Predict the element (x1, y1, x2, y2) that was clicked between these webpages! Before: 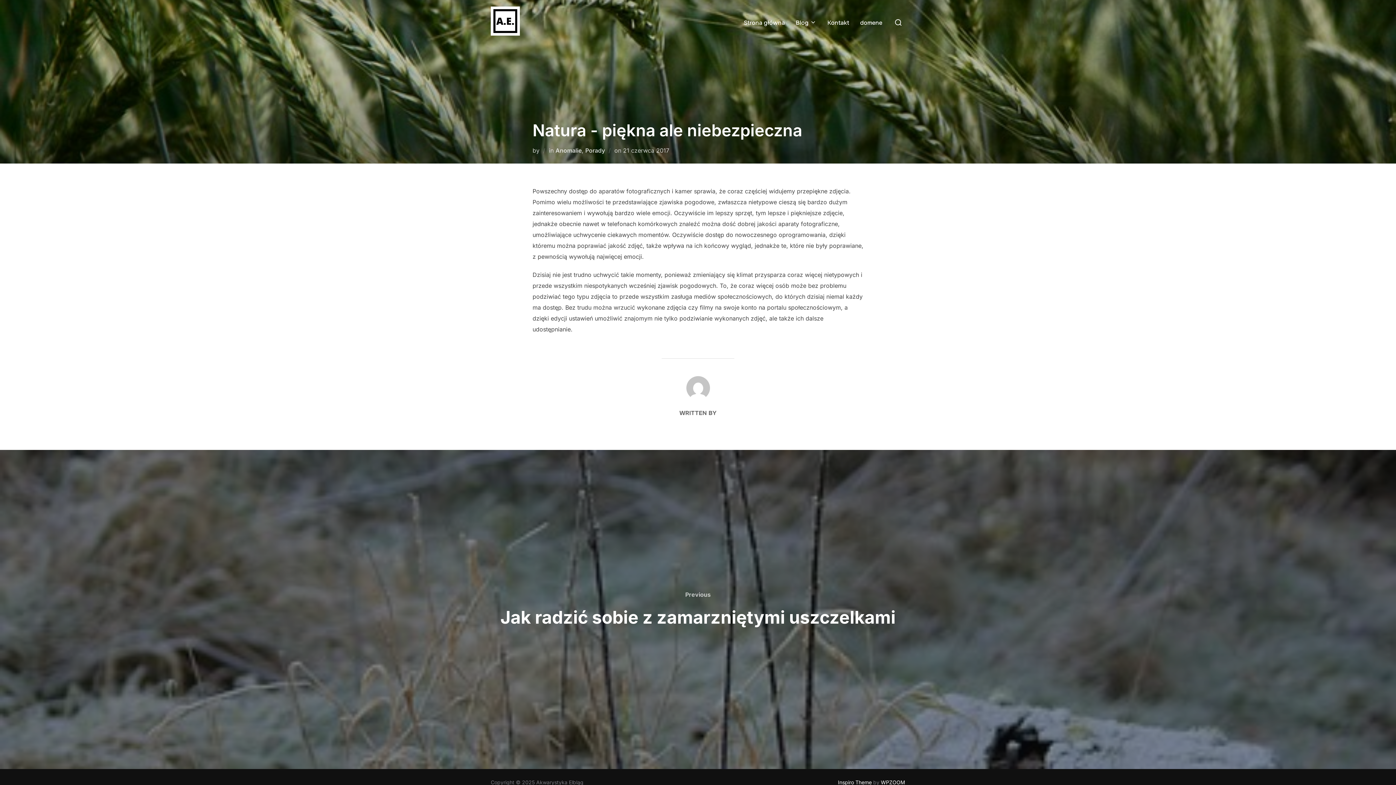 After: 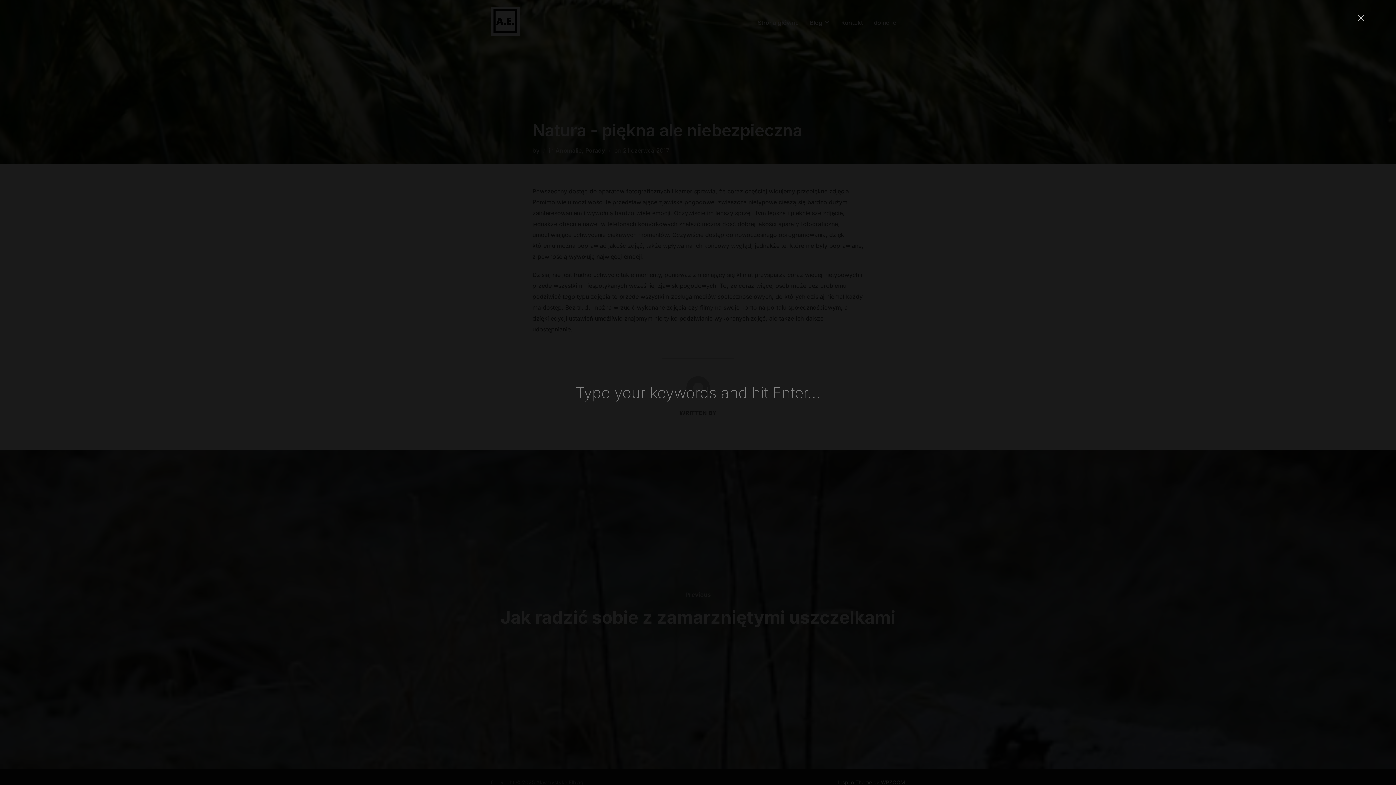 Action: bbox: (891, 13, 905, 31)